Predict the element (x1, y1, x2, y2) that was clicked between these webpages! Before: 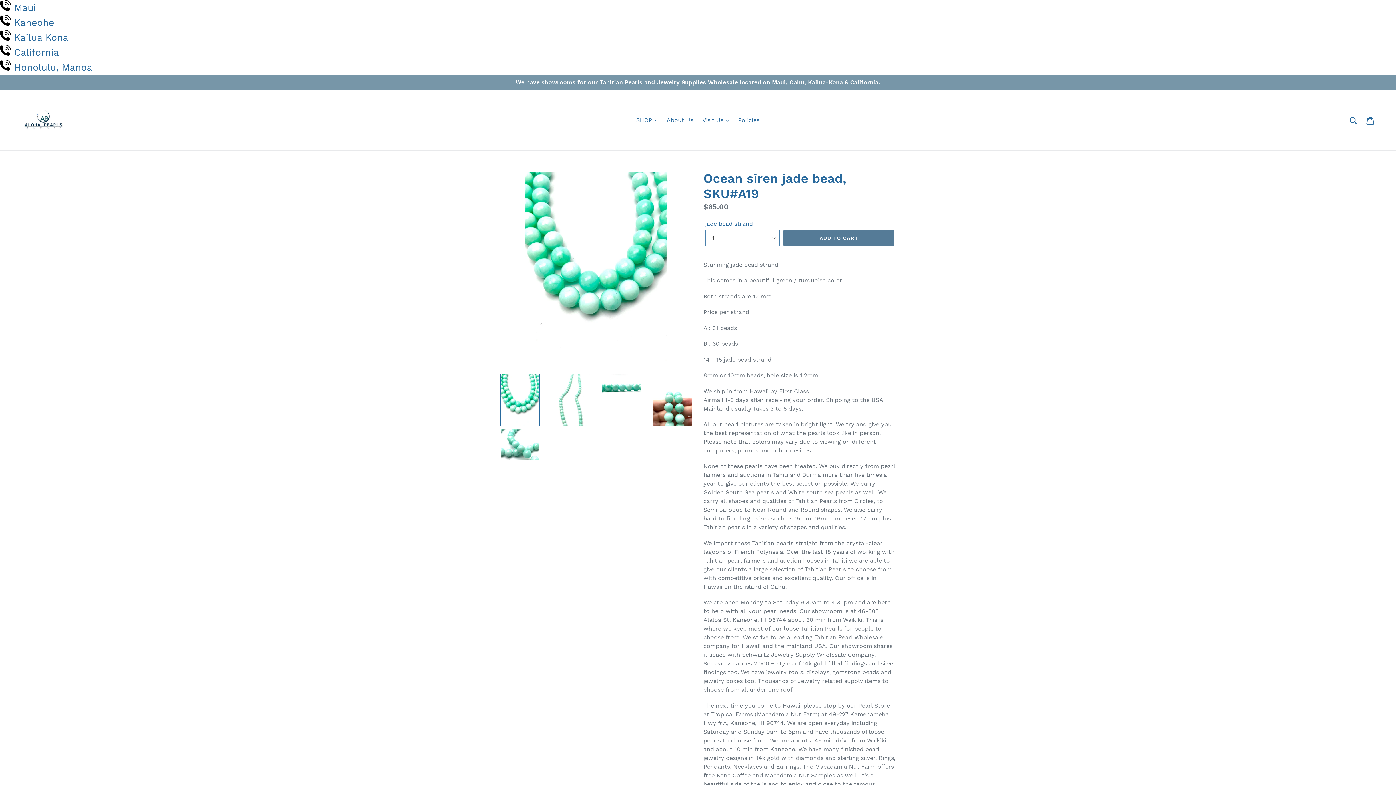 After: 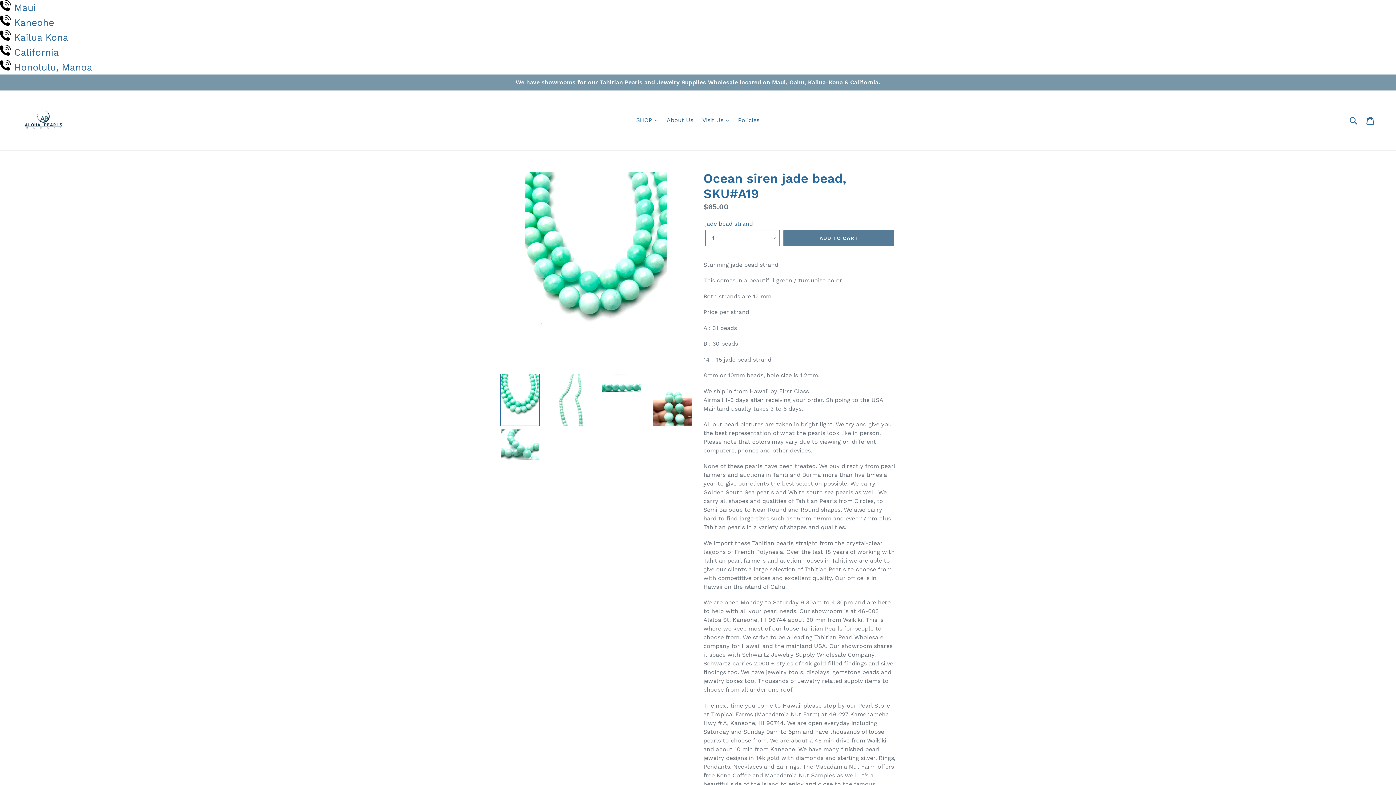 Action: label: Maui bbox: (14, 2, 36, 13)